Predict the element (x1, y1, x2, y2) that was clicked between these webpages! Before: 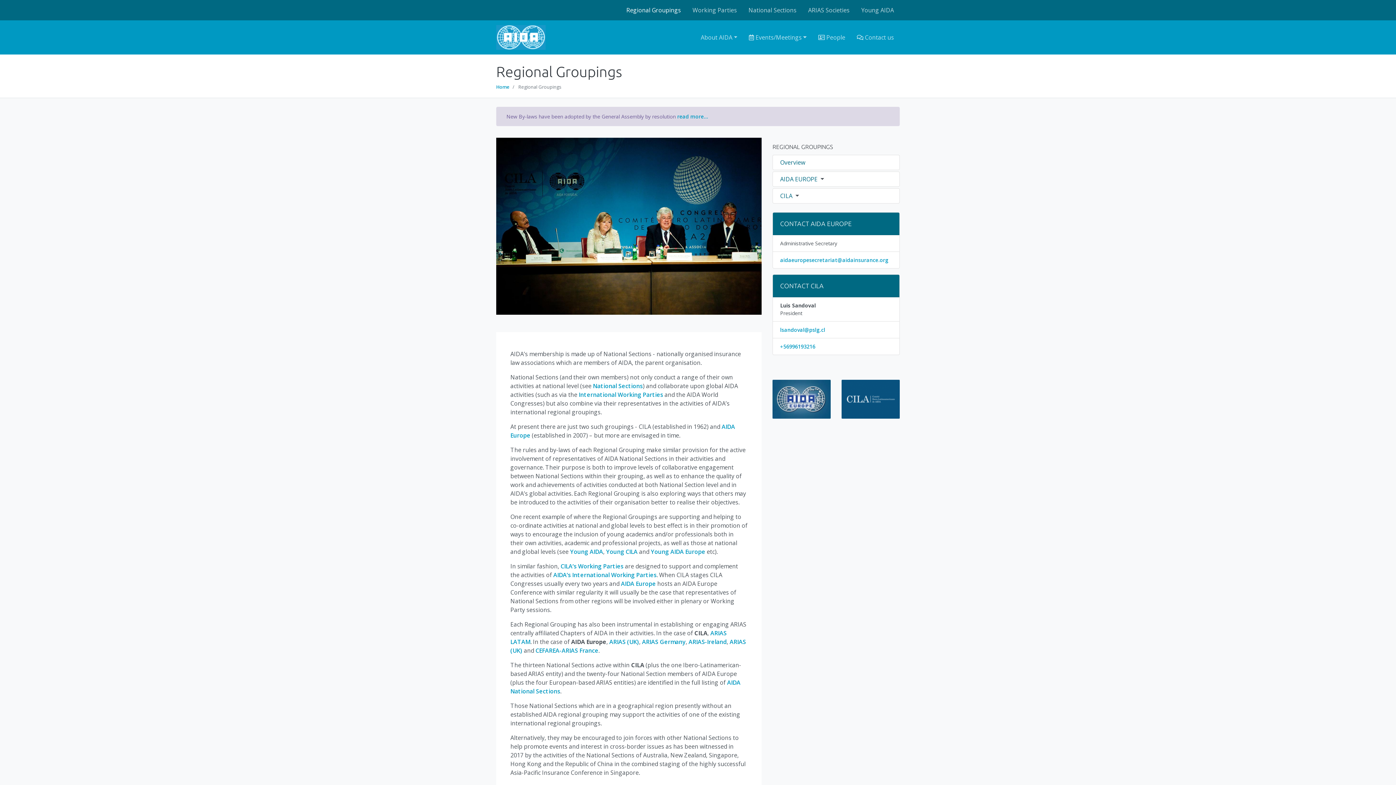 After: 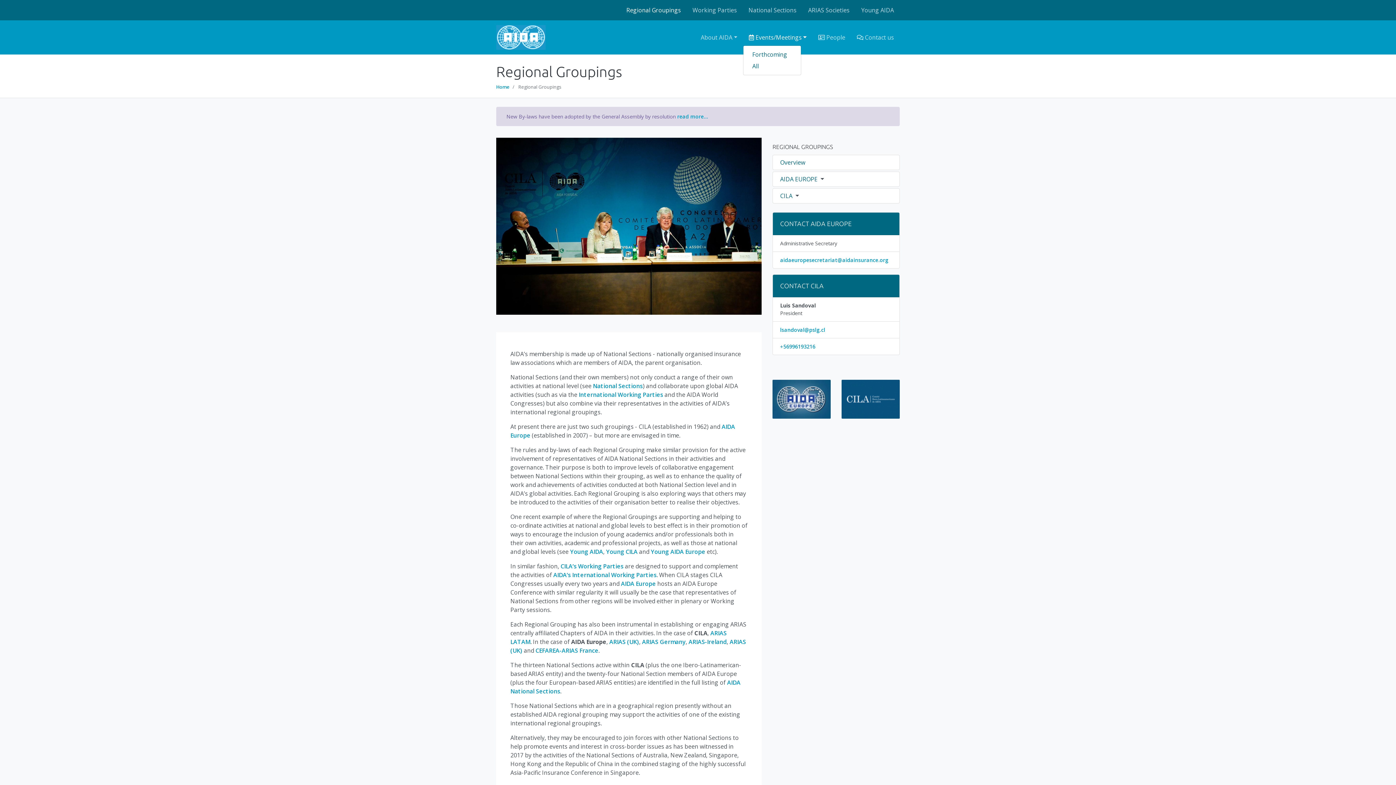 Action: bbox: (743, 30, 812, 44) label:  Events/Meetings